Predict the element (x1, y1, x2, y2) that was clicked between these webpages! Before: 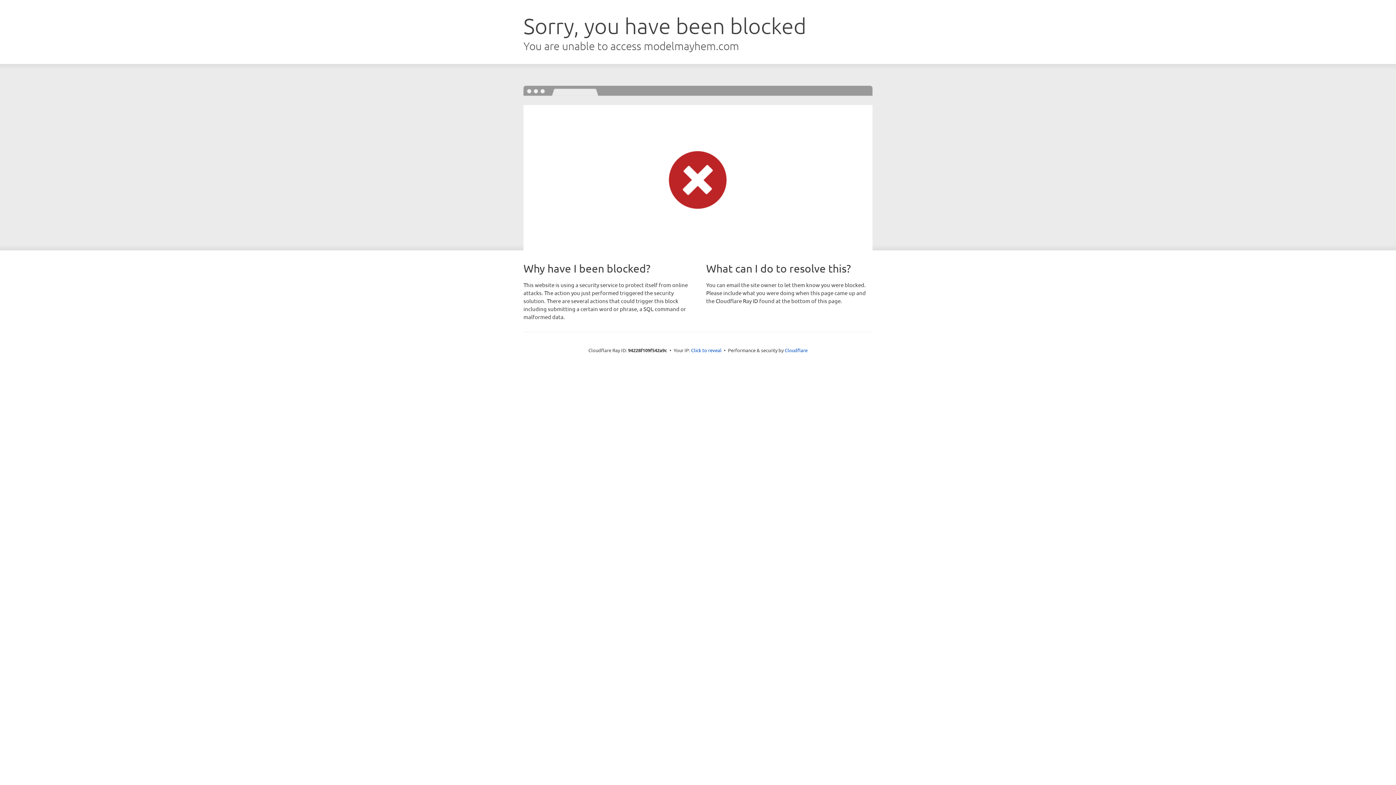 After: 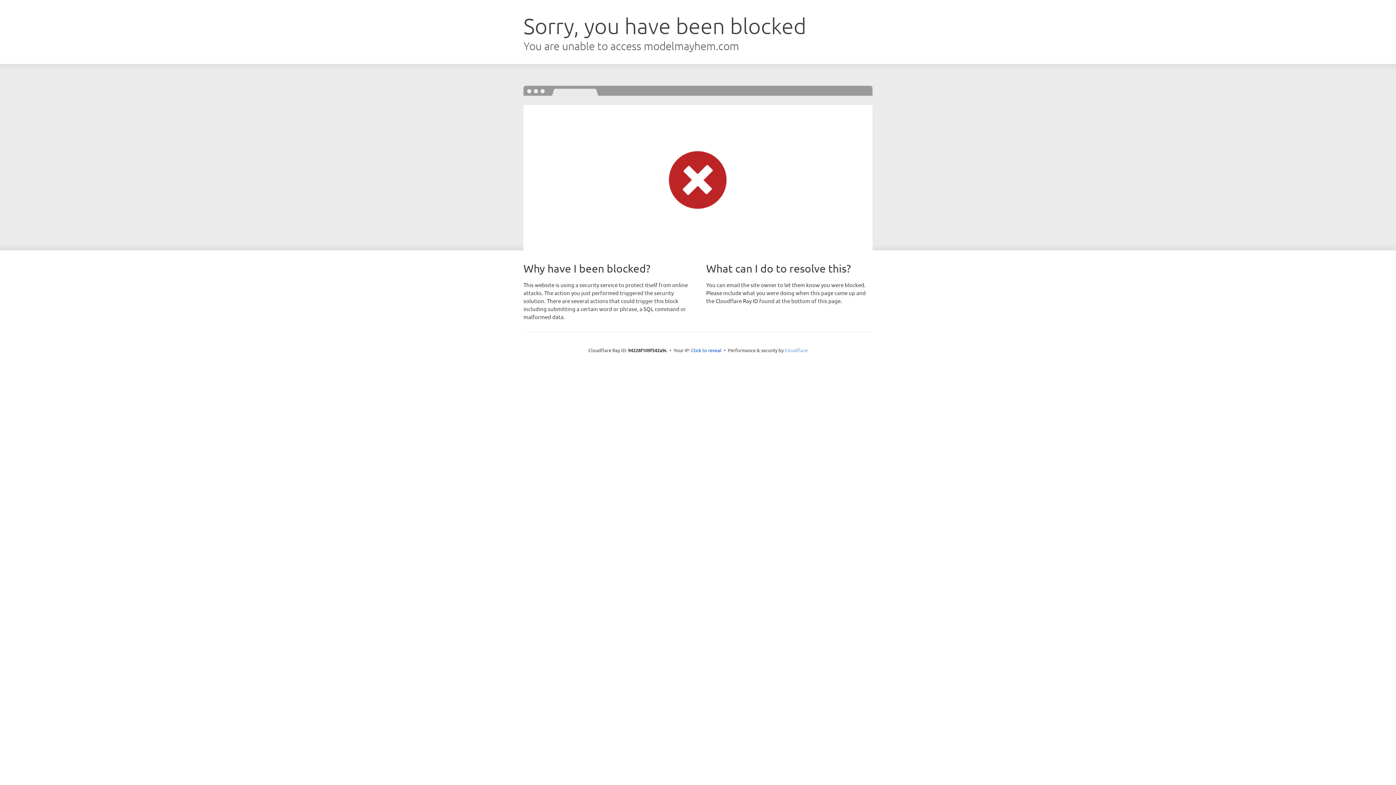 Action: label: Cloudflare bbox: (784, 347, 807, 353)